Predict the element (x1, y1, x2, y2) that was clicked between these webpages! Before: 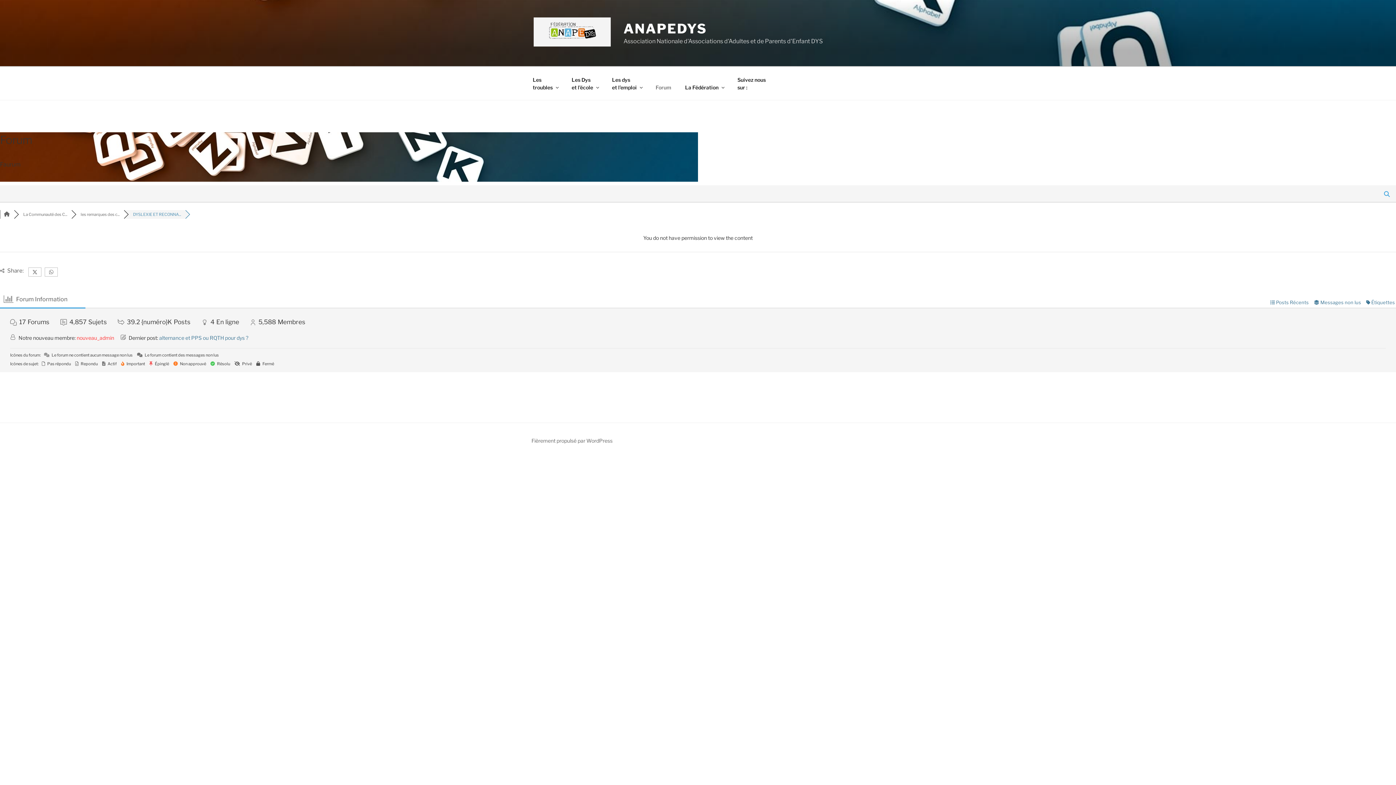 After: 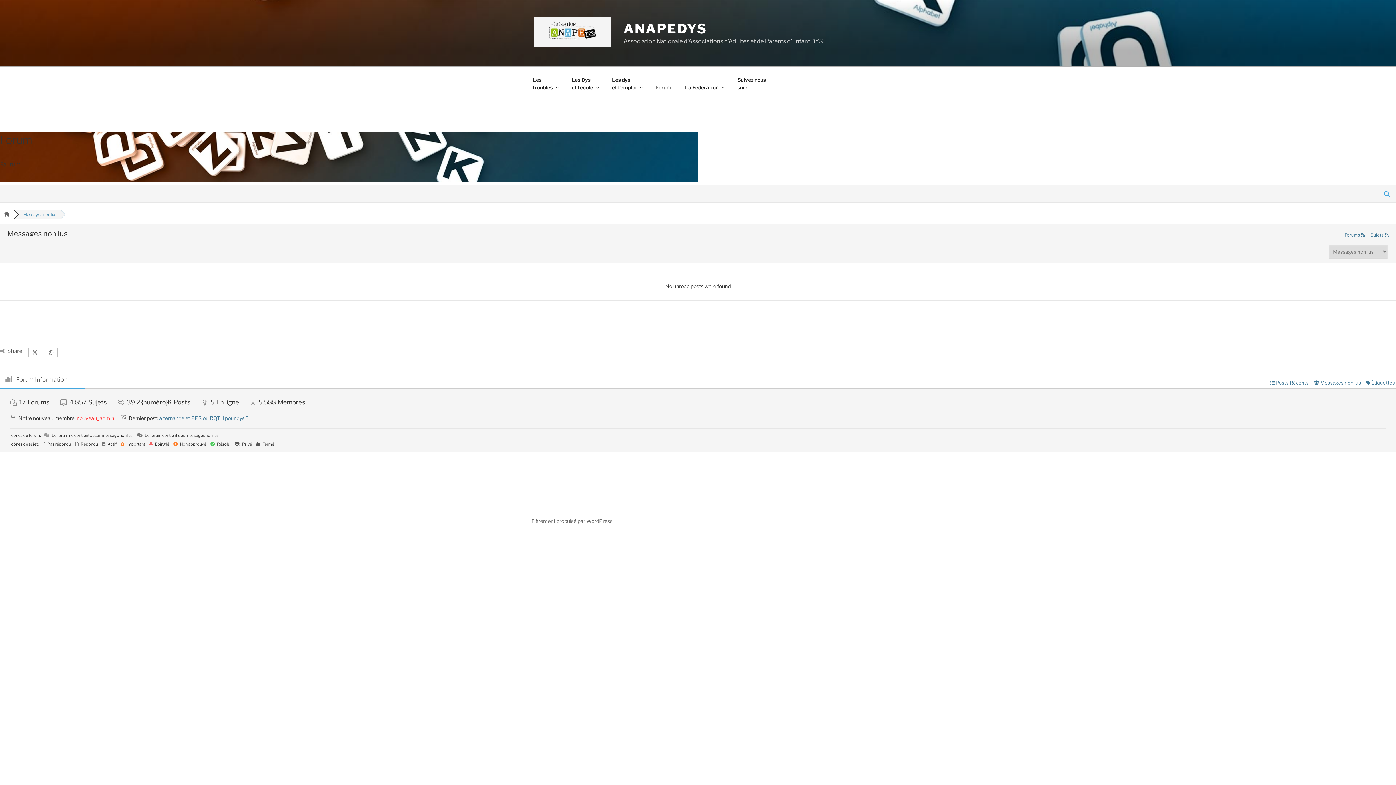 Action: bbox: (1314, 299, 1361, 305) label:  Messages non lus